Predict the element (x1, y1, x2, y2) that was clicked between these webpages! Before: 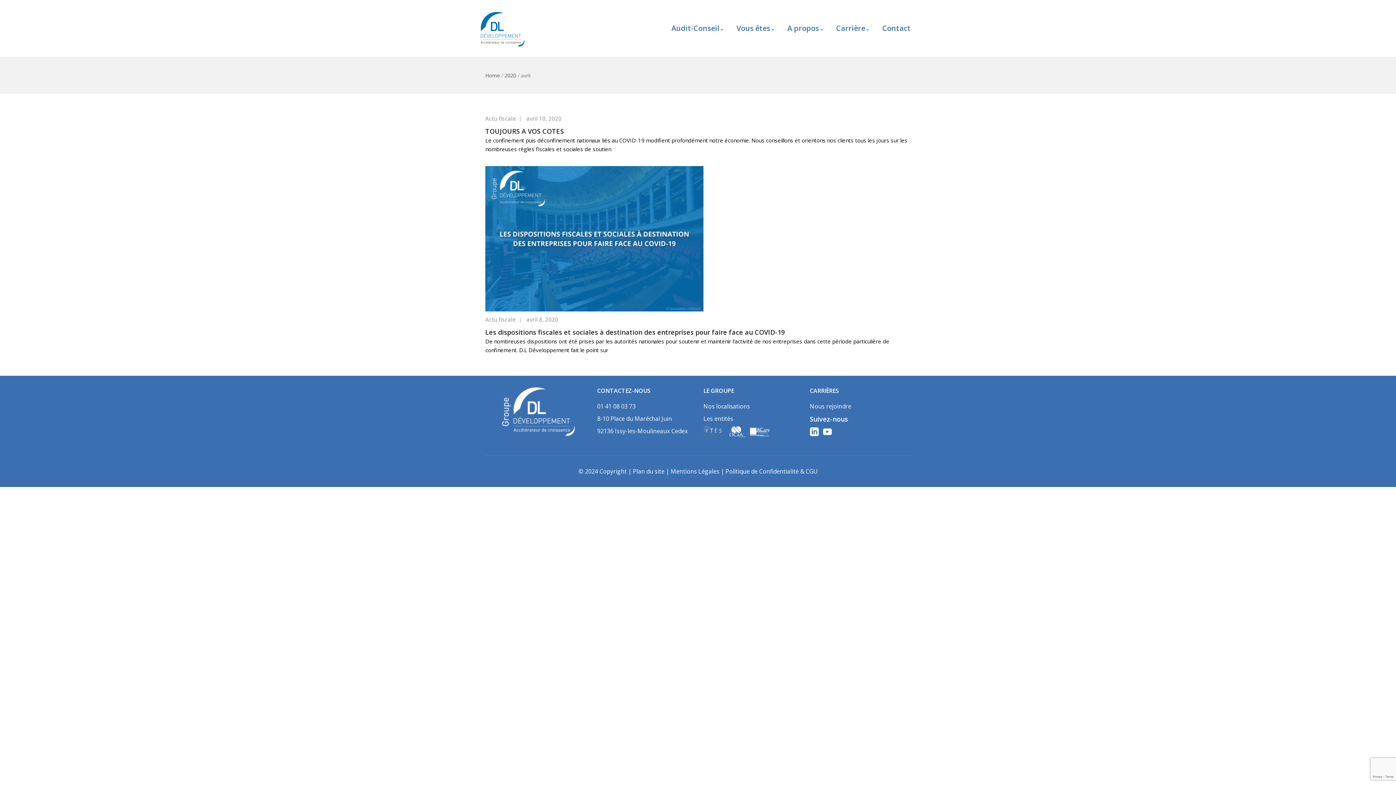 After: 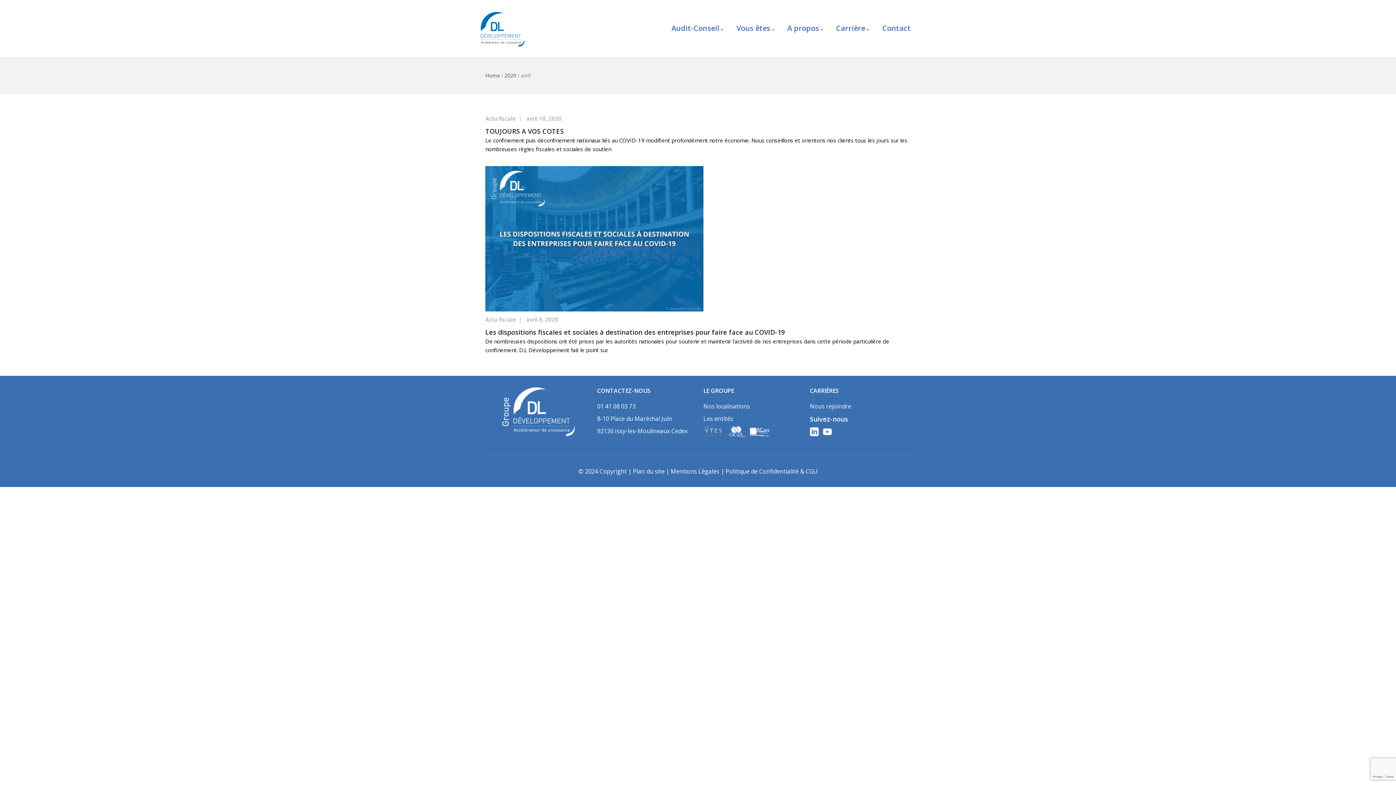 Action: bbox: (748, 427, 772, 435)